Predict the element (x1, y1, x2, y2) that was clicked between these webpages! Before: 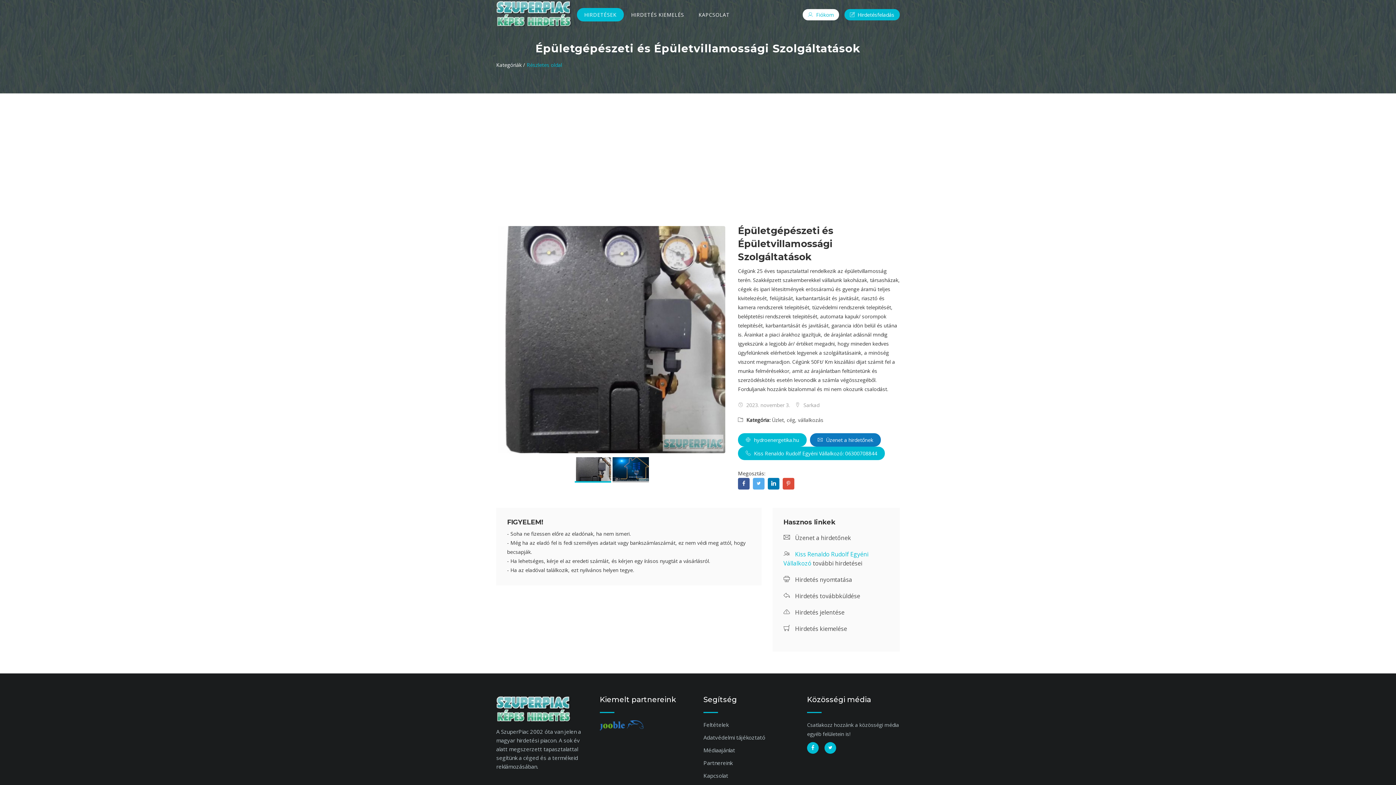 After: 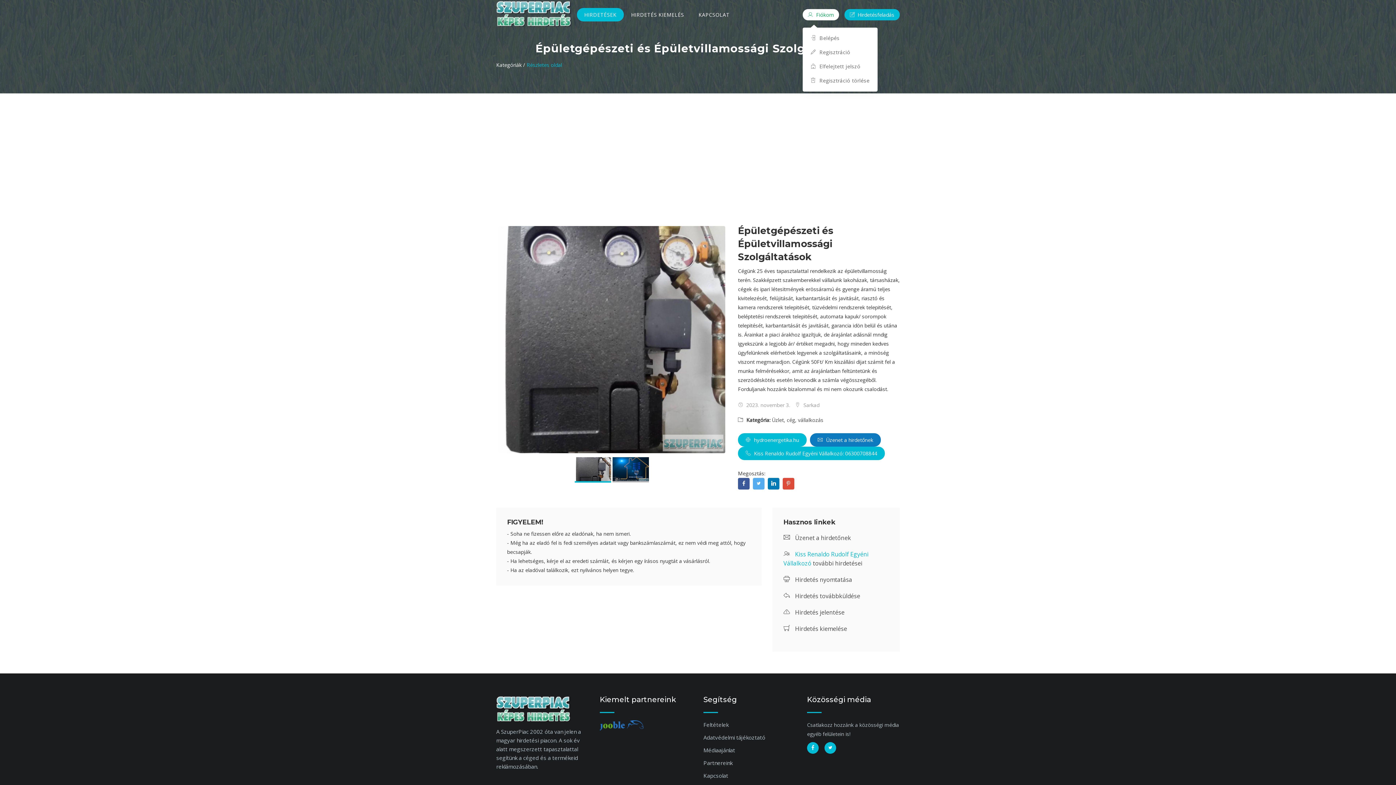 Action: label:  Fiókom bbox: (802, 8, 839, 20)